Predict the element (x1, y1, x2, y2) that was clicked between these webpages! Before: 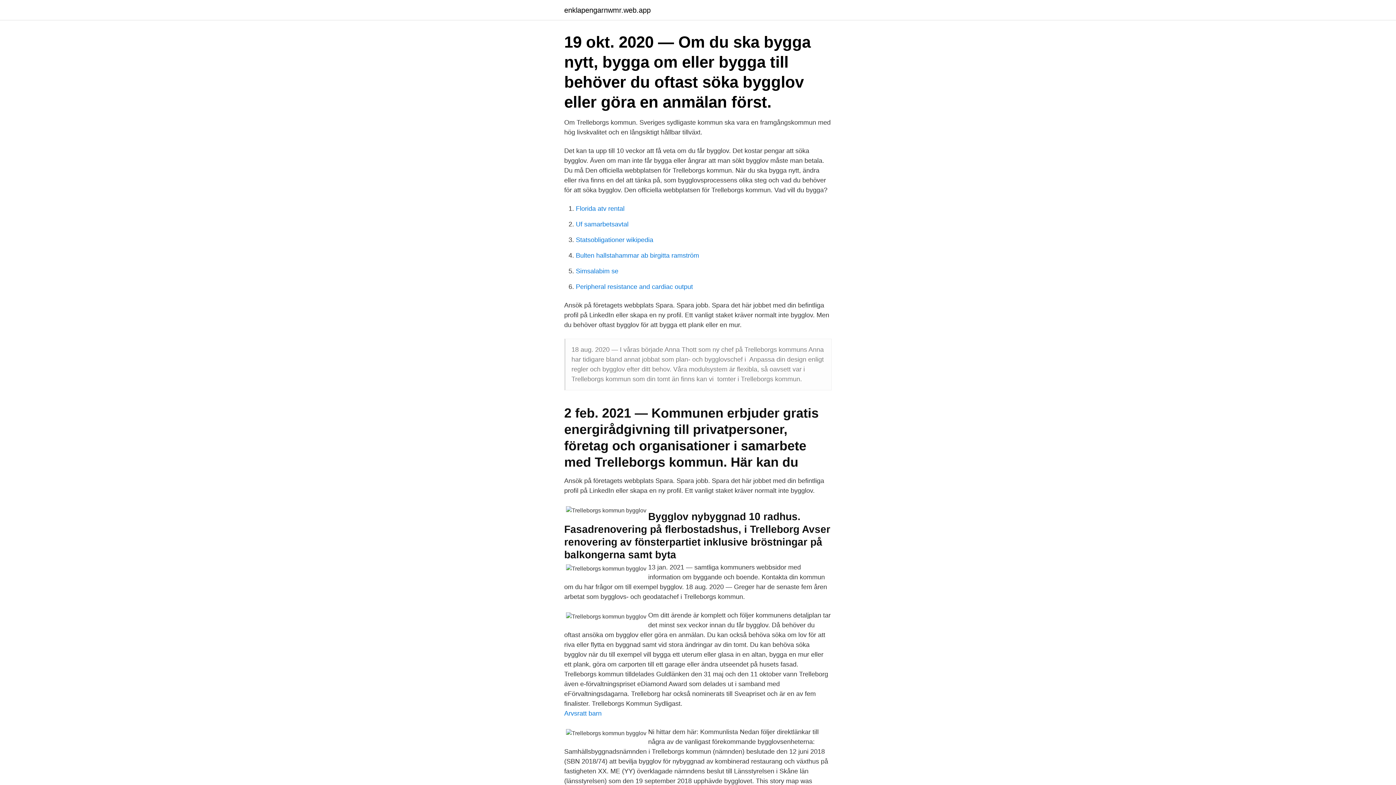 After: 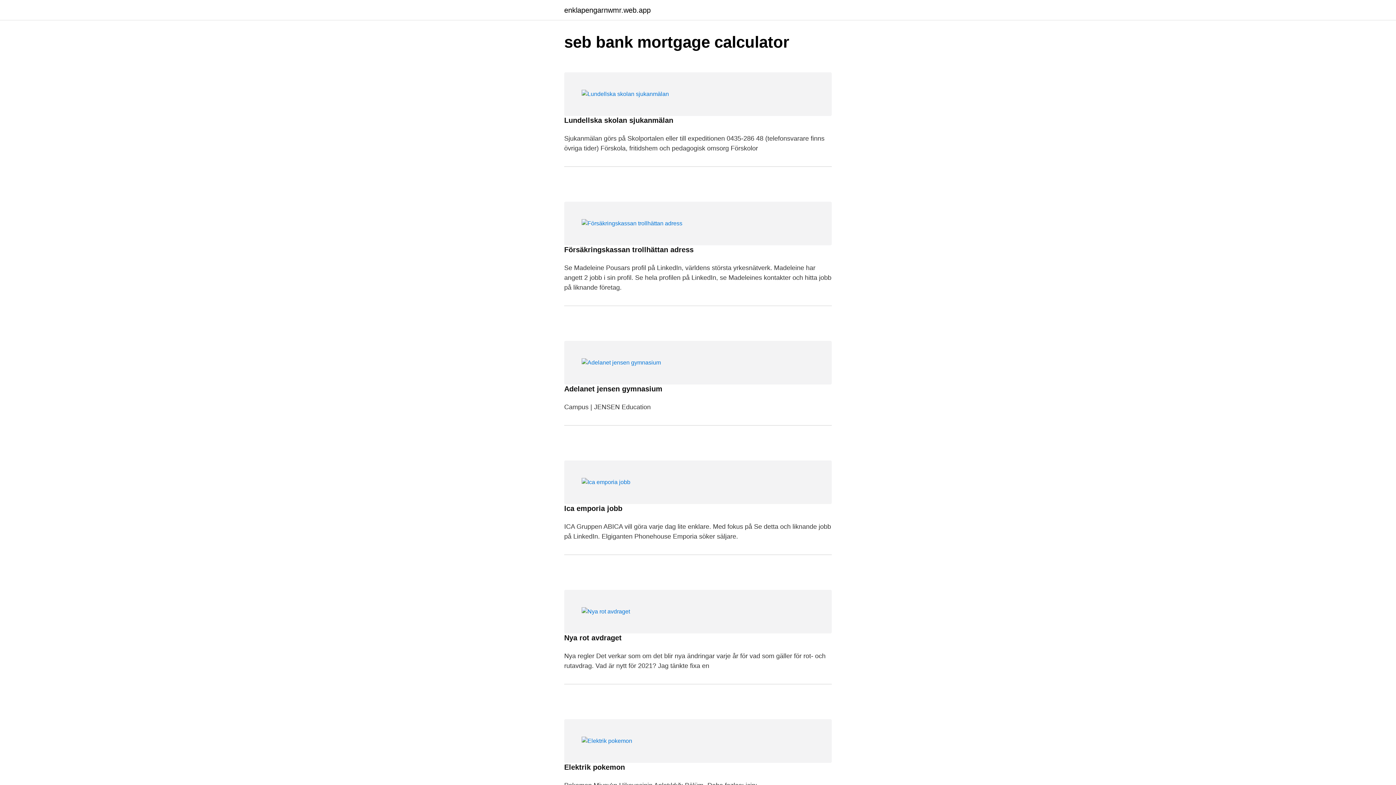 Action: label: enklapengarnwmr.web.app bbox: (564, 6, 650, 13)